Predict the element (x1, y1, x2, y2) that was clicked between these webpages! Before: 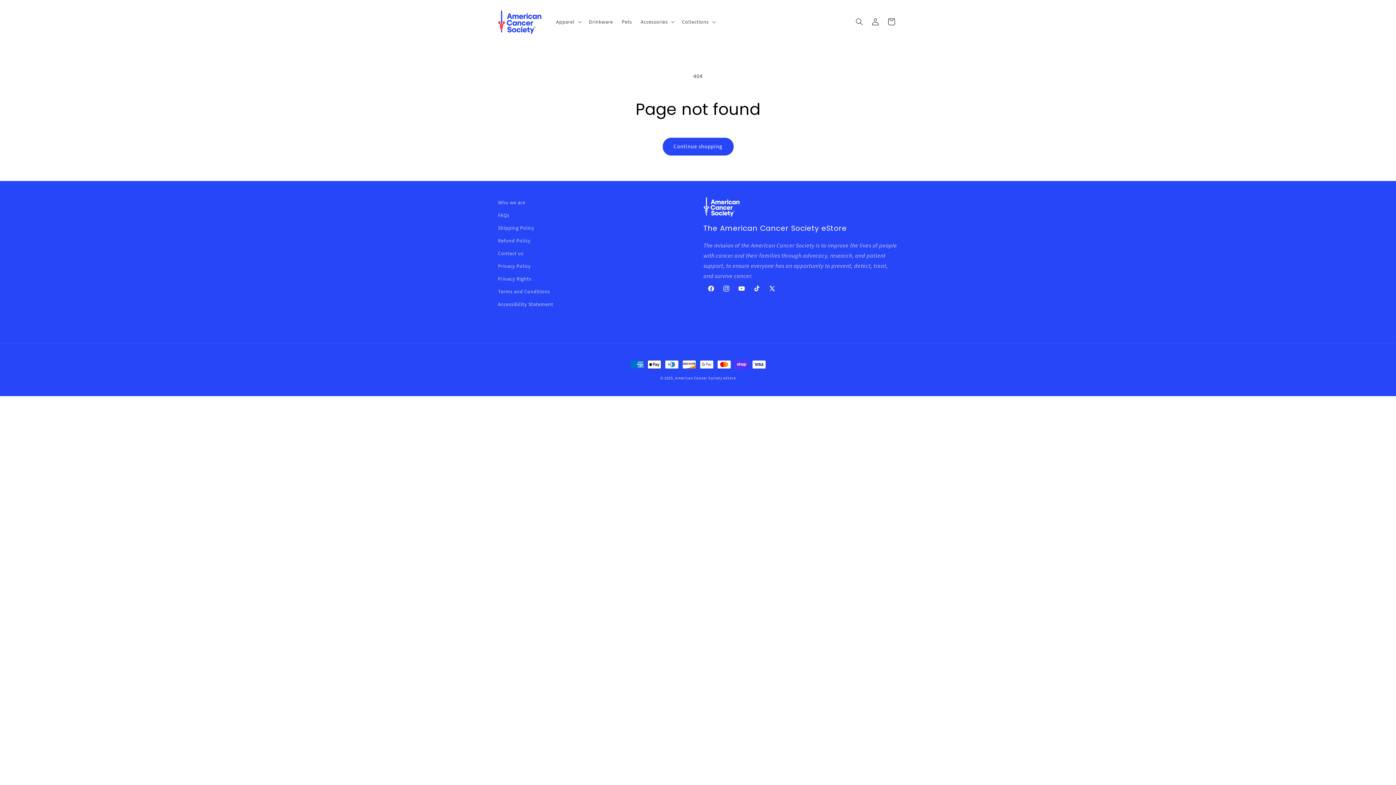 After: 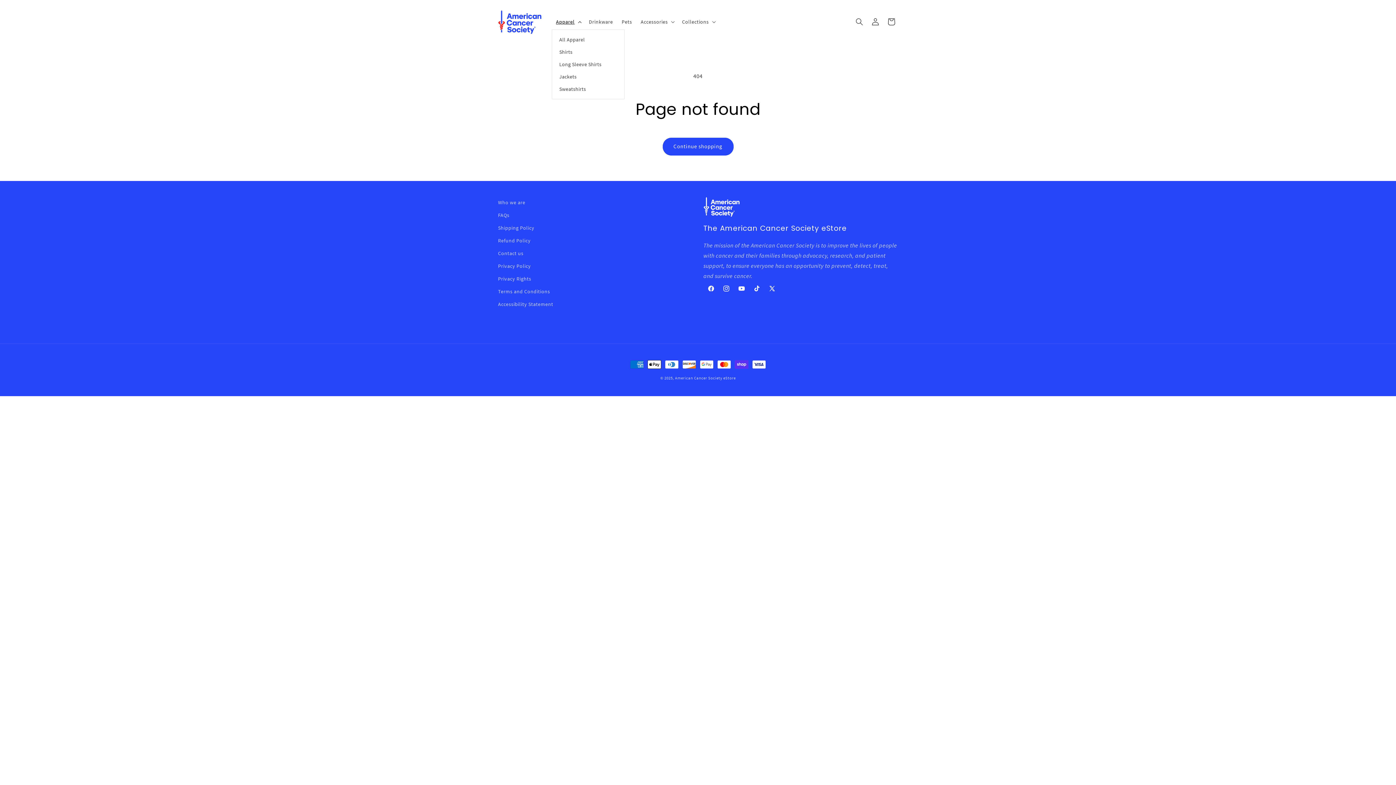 Action: label: Apparel bbox: (551, 14, 584, 29)